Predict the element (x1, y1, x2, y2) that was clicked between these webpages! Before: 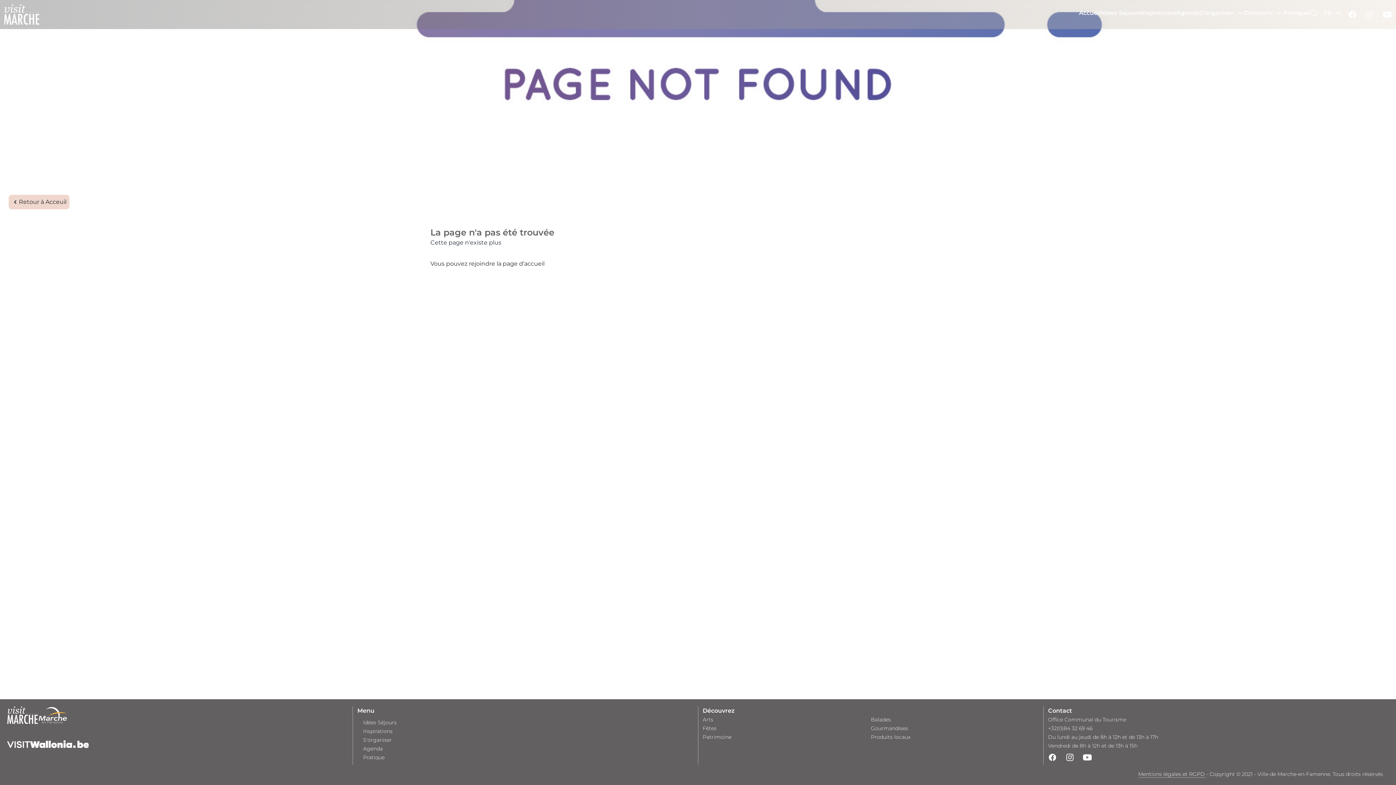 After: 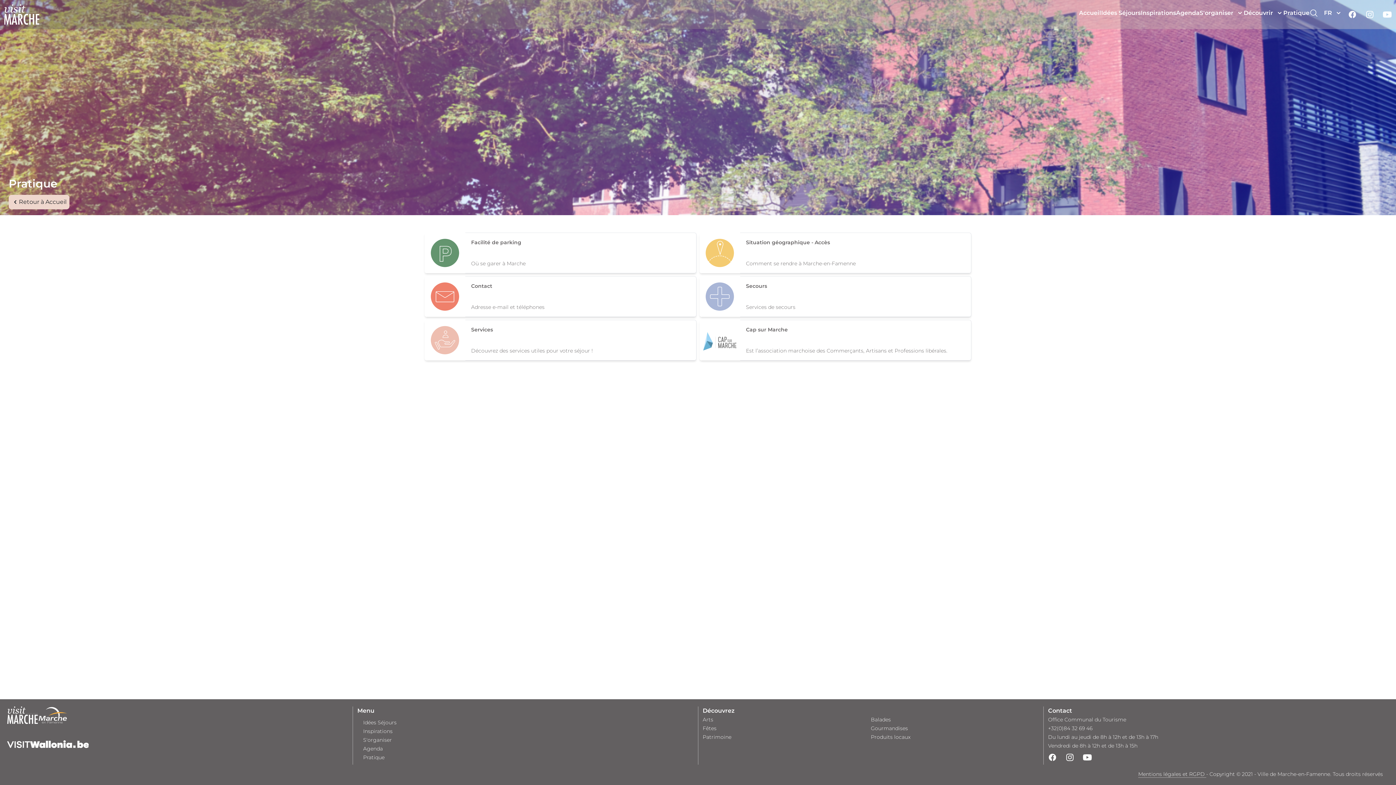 Action: label: Pratique bbox: (363, 754, 384, 761)